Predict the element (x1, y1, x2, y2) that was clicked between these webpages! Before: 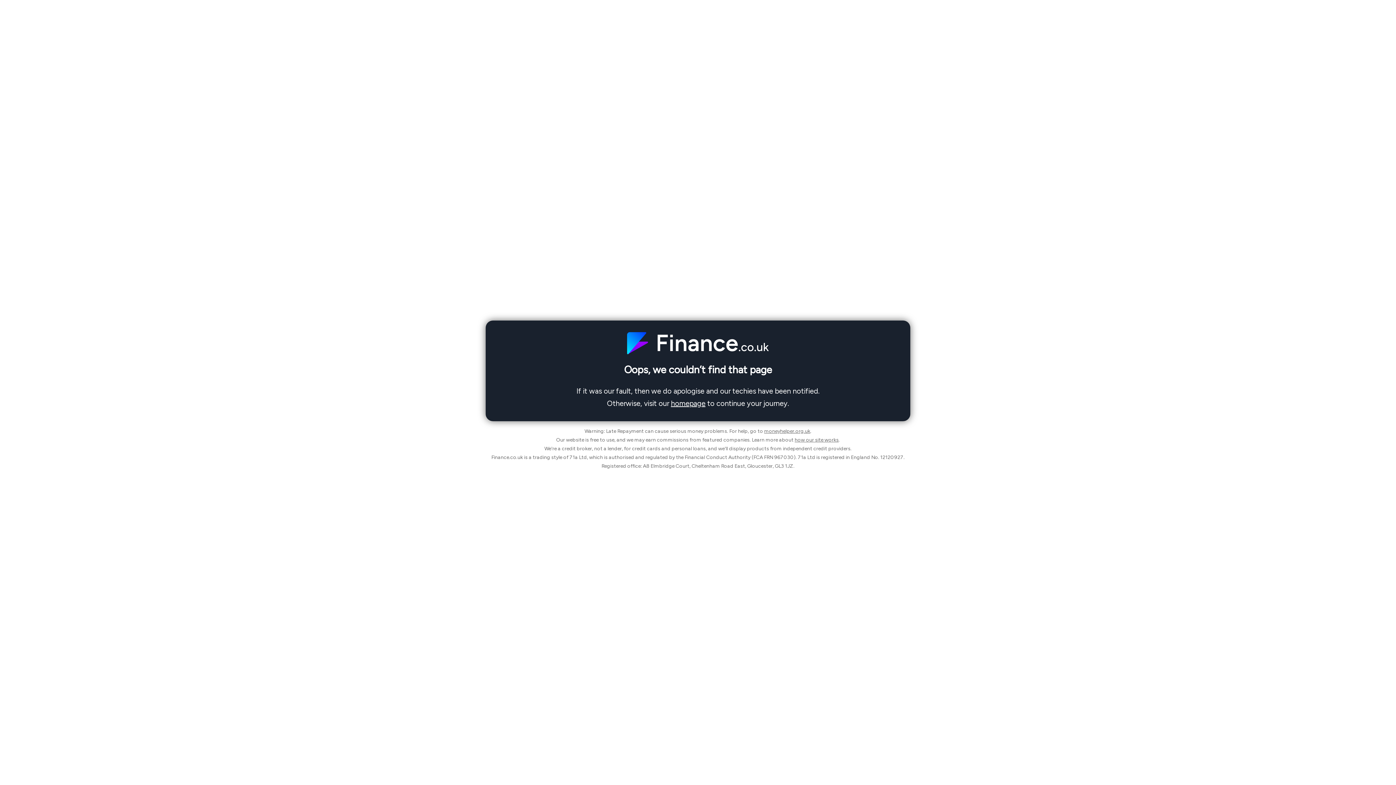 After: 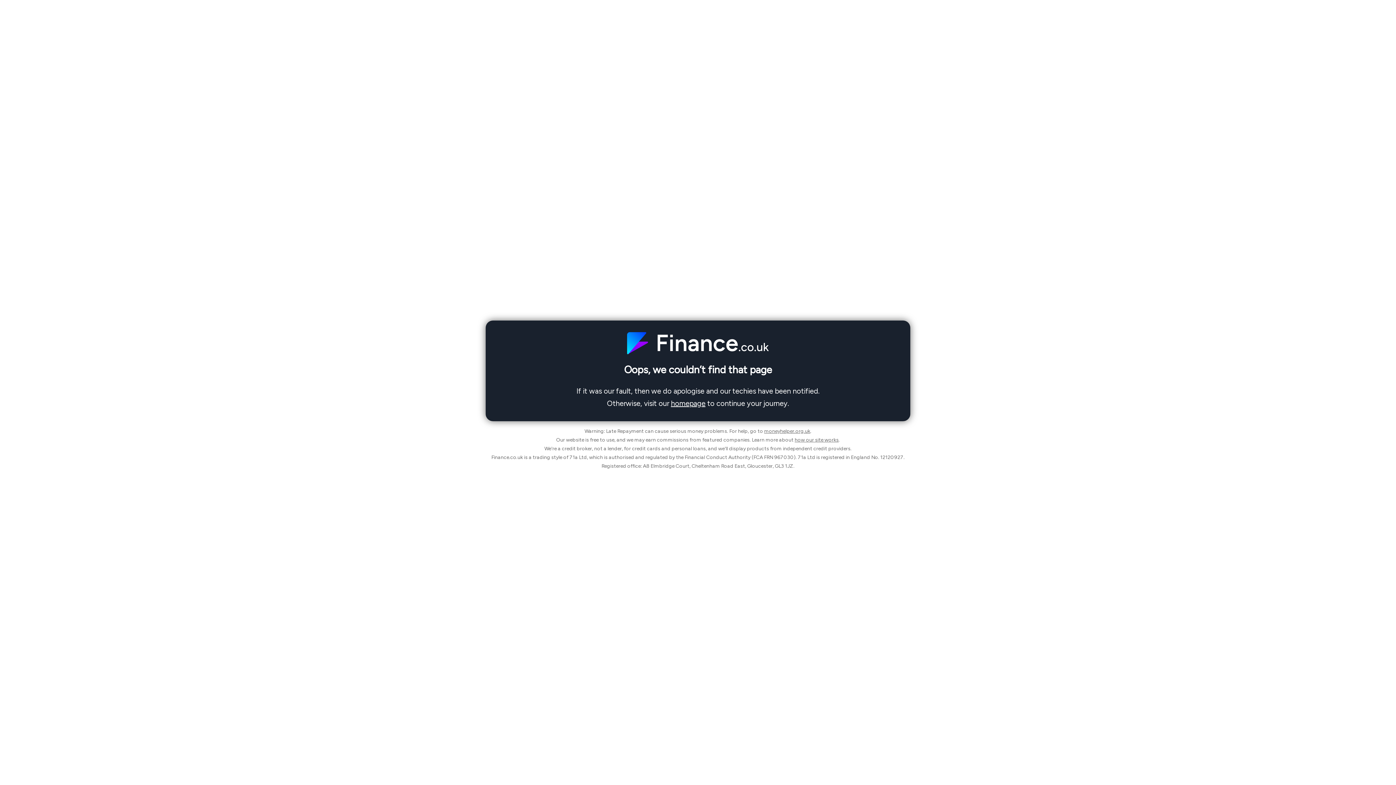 Action: bbox: (764, 428, 810, 434) label: moneyhelper.org.uk